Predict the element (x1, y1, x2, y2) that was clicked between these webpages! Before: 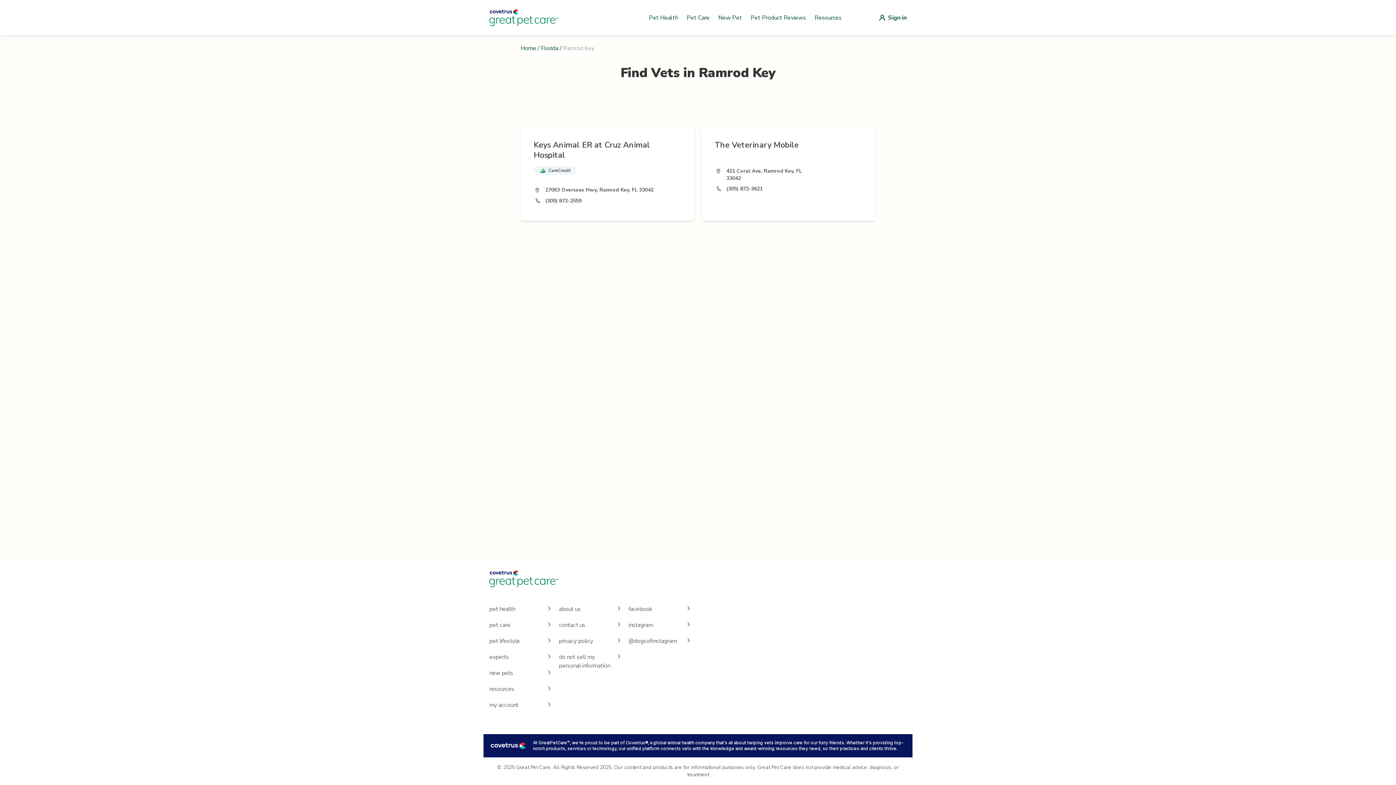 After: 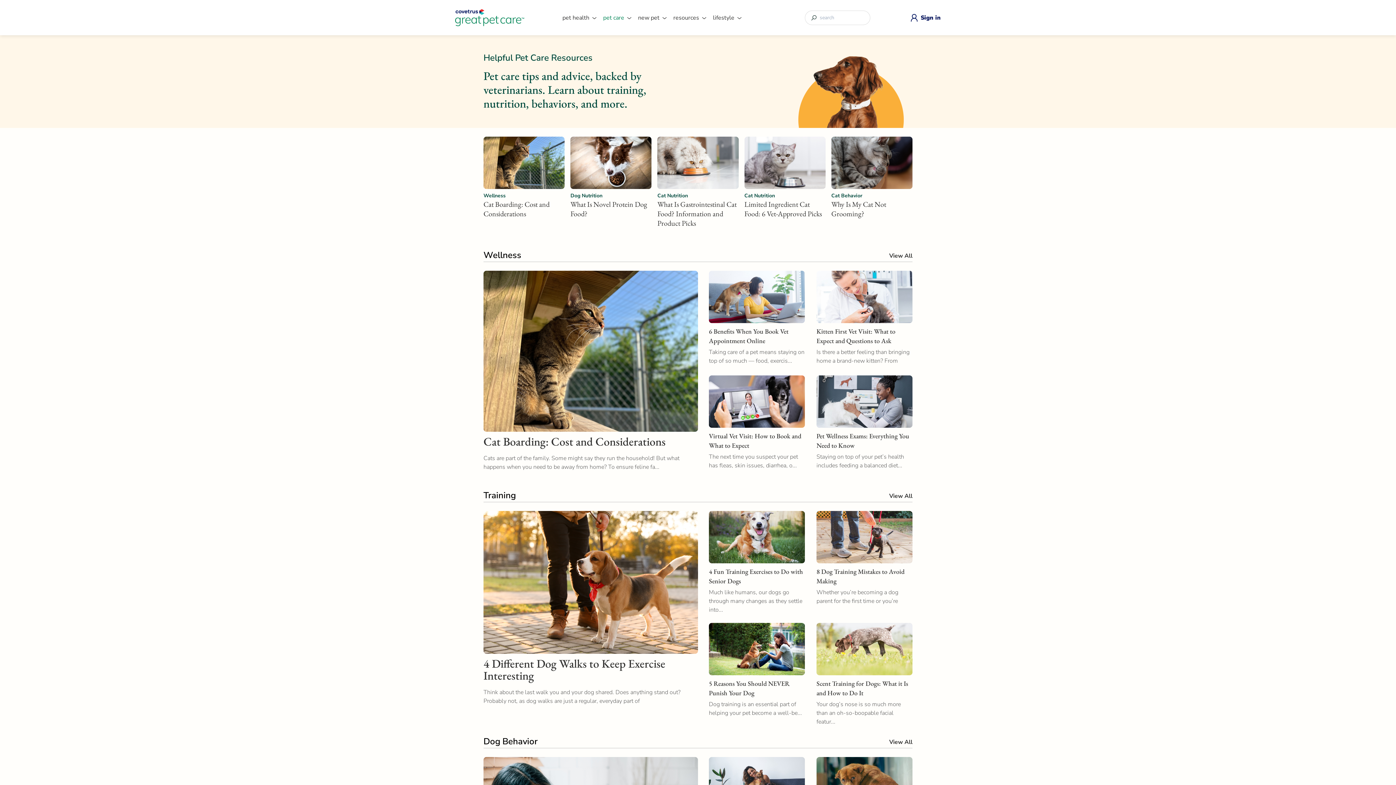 Action: label: pet care bbox: (489, 621, 553, 637)